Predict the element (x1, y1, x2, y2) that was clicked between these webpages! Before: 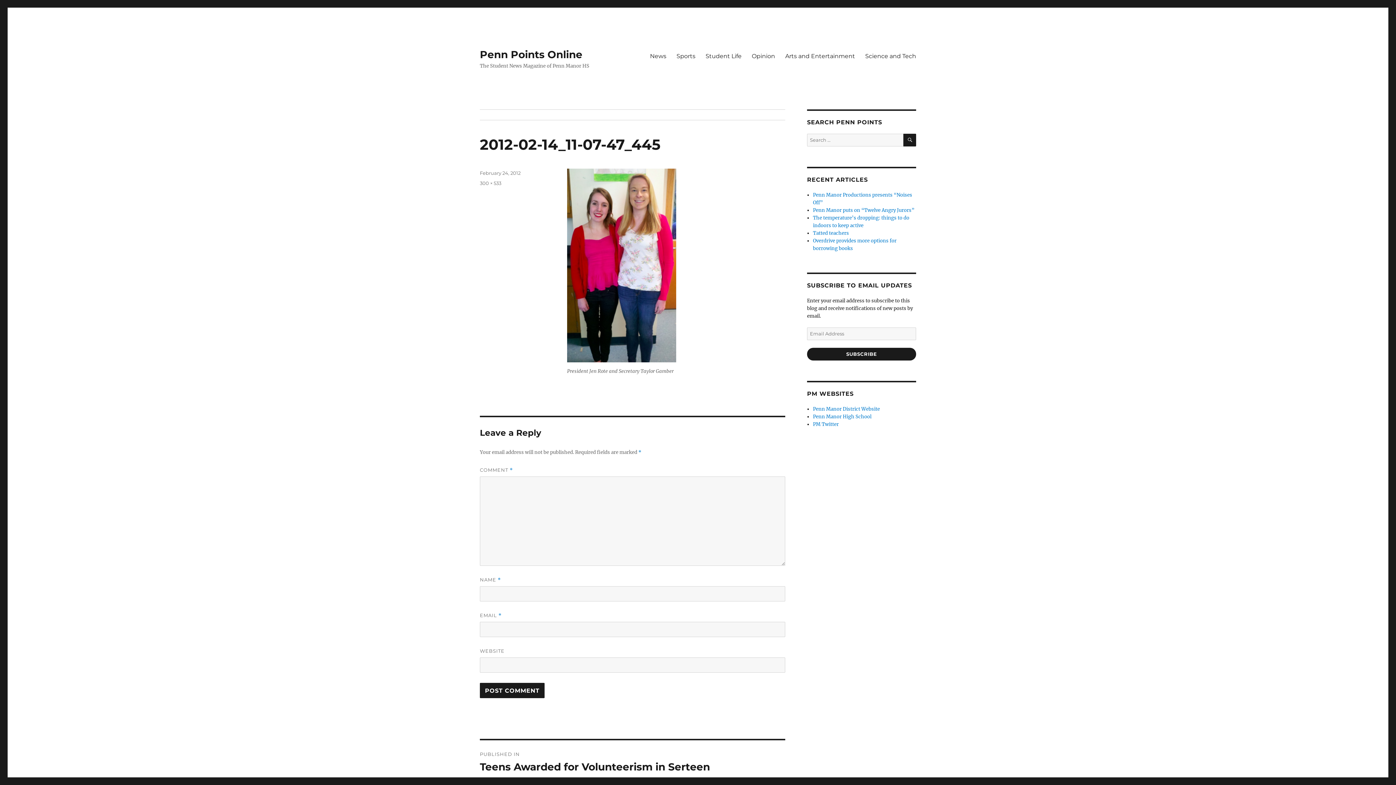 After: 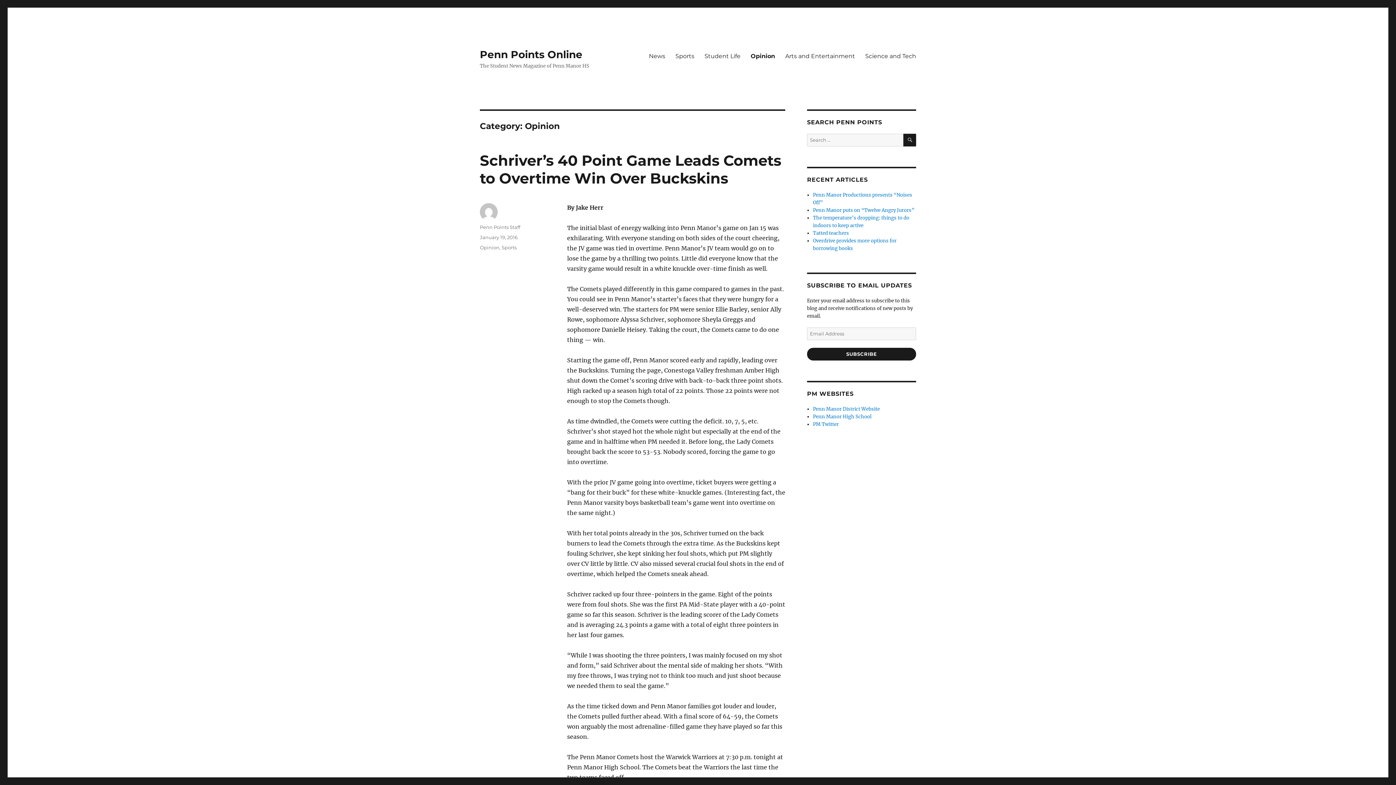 Action: bbox: (746, 48, 780, 63) label: Opinion